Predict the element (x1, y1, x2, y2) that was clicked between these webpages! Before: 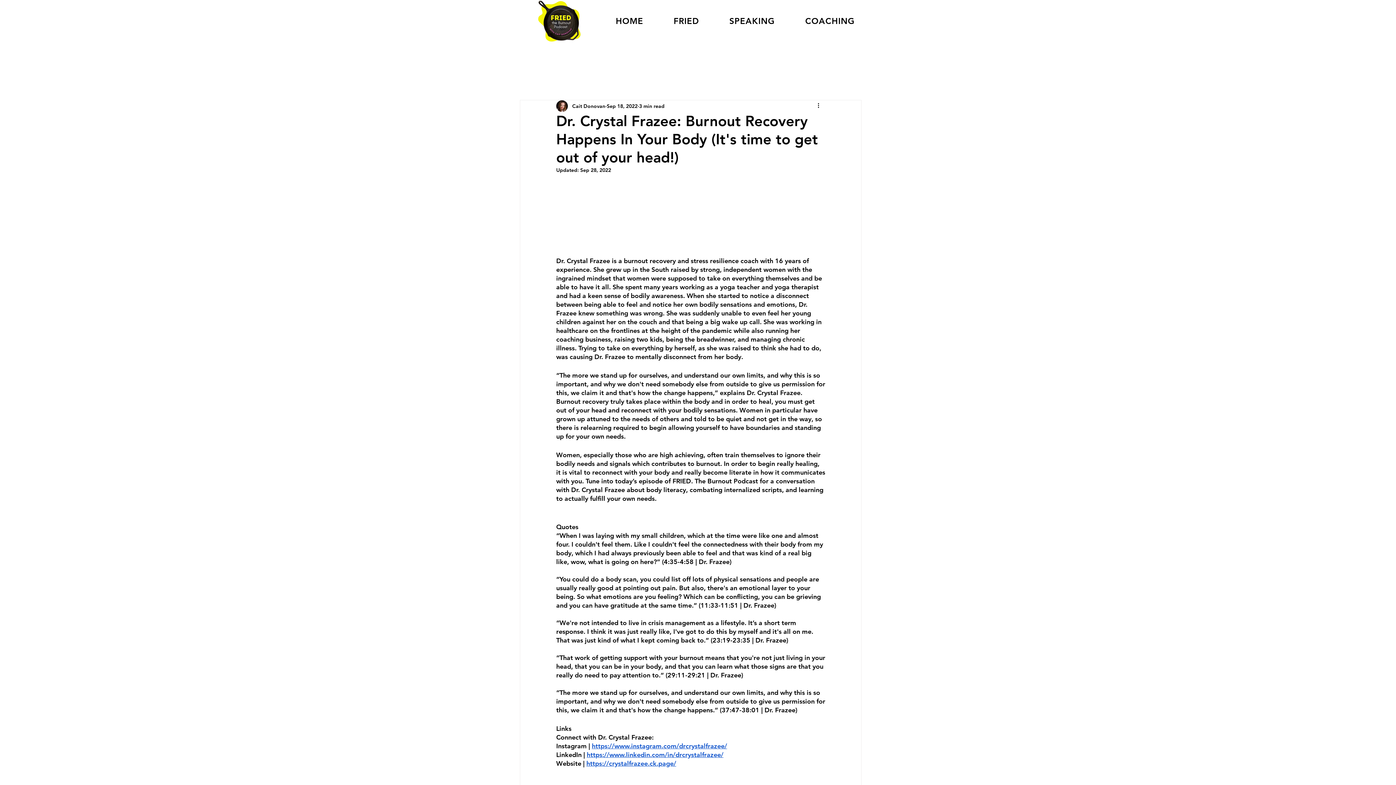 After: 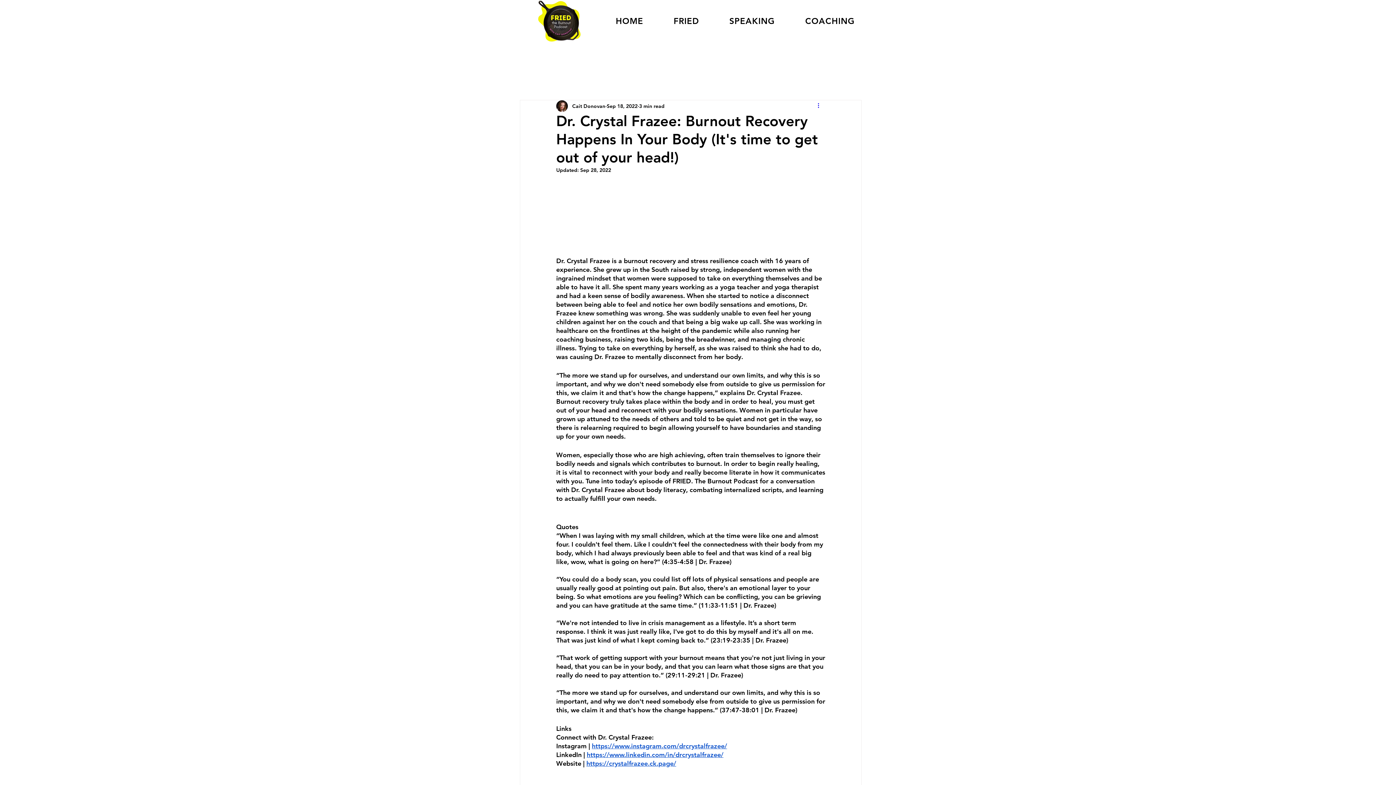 Action: label: More actions bbox: (816, 101, 825, 110)